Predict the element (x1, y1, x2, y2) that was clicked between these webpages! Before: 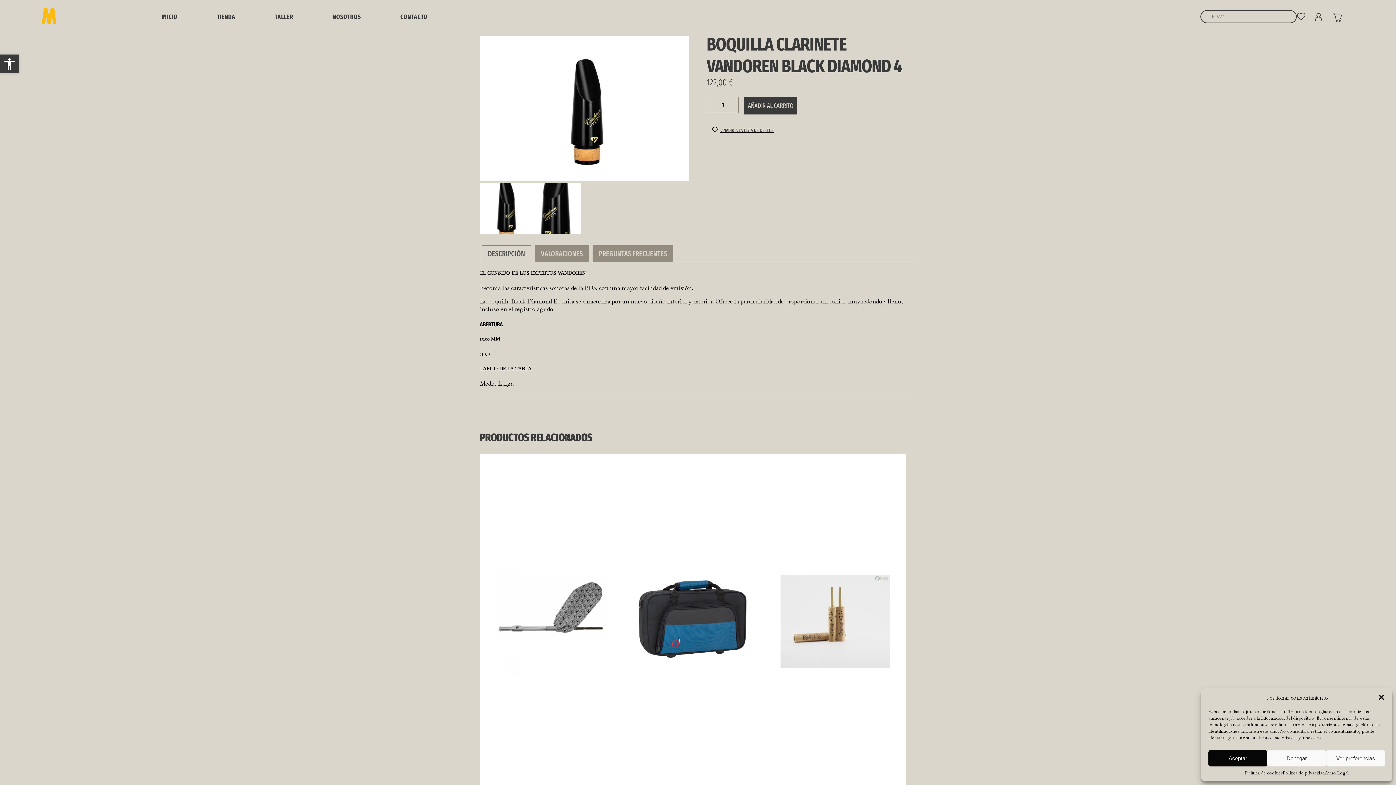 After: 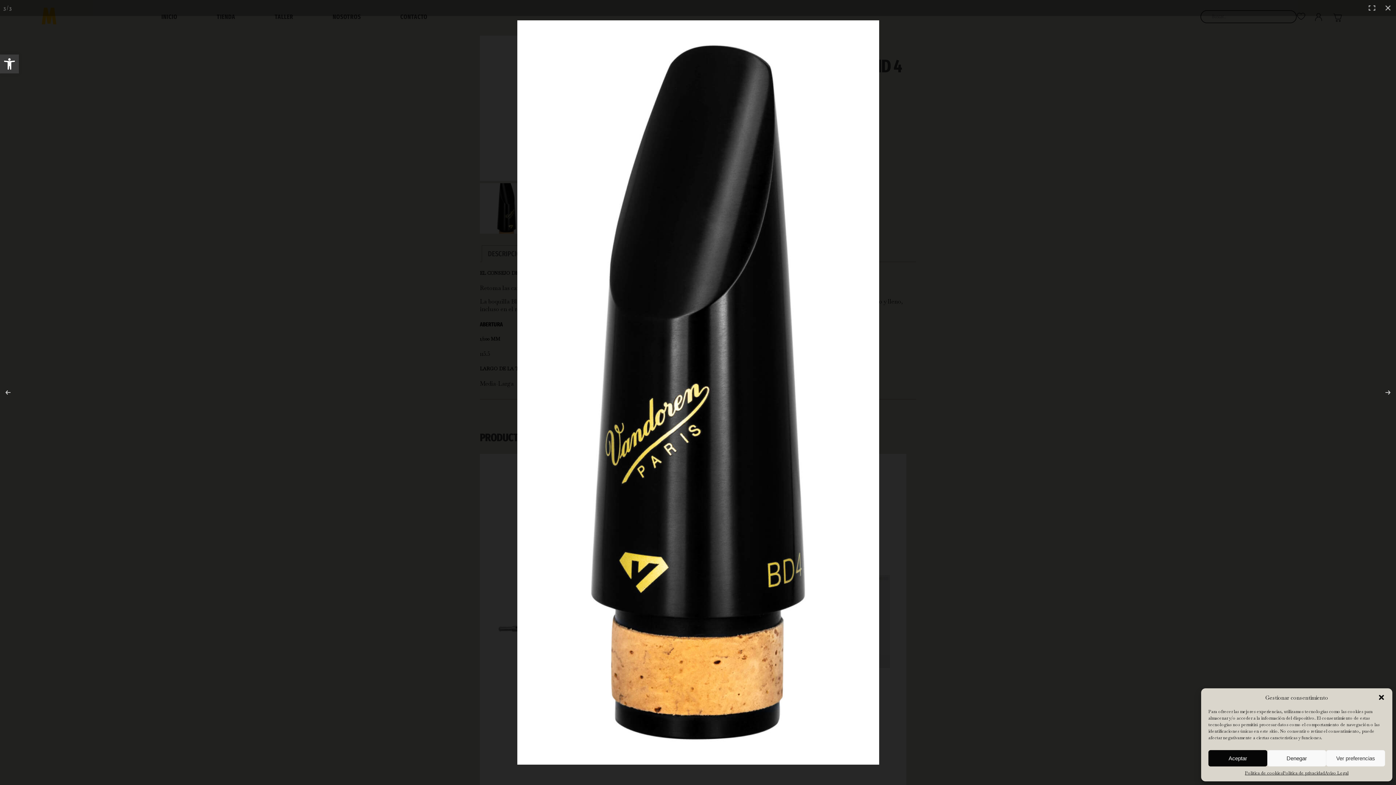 Action: bbox: (530, 183, 581, 233)